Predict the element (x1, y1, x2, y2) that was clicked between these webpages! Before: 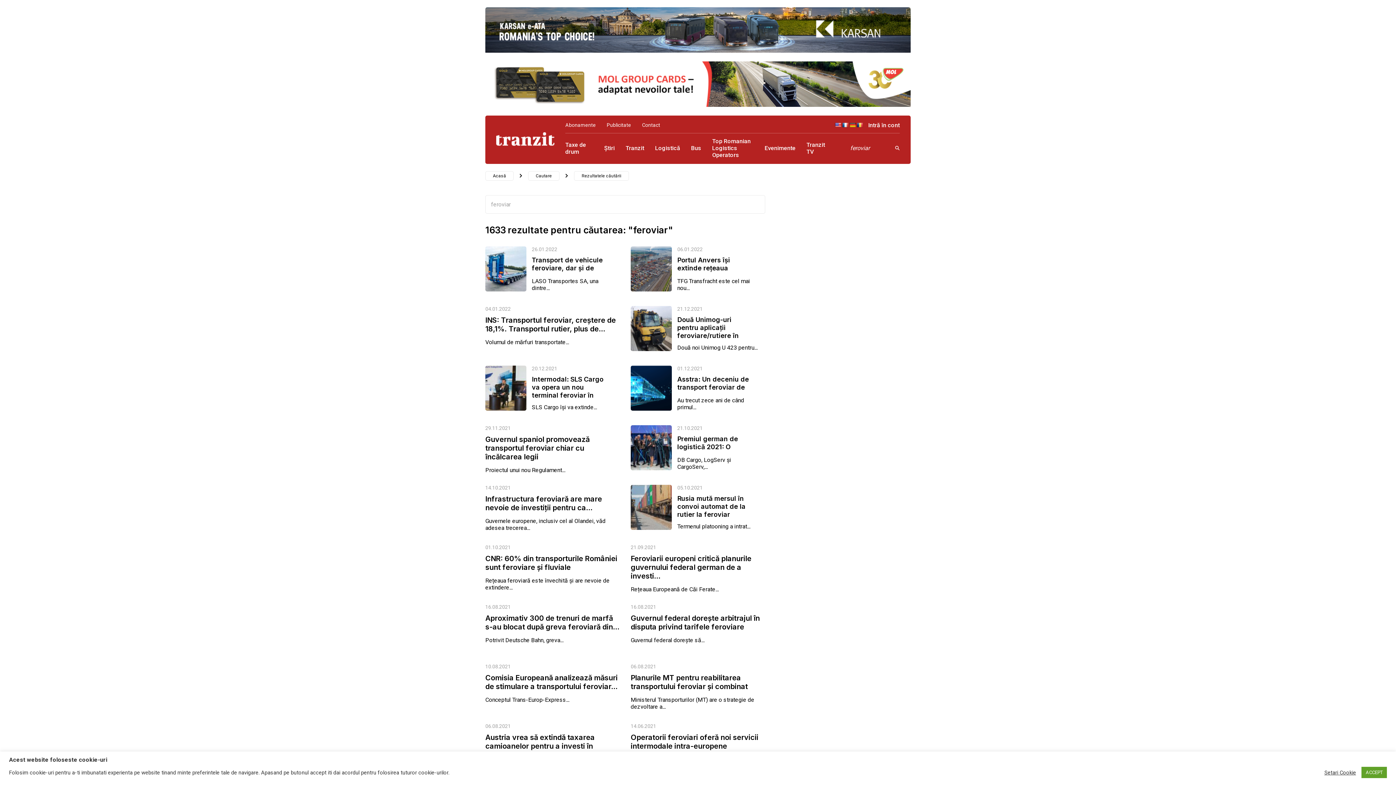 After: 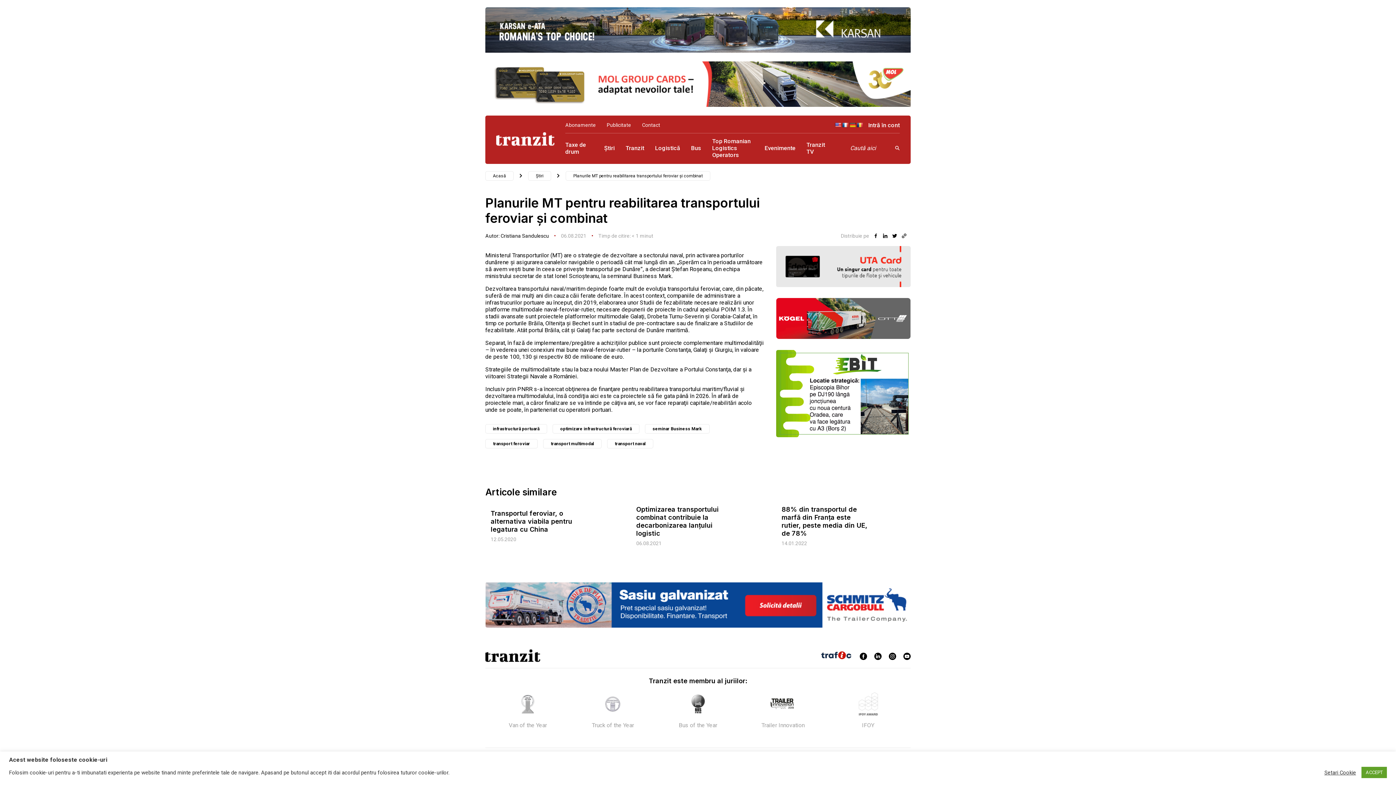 Action: label: Planurile MT pentru reabilitarea transportului feroviar şi combinat bbox: (630, 673, 748, 691)